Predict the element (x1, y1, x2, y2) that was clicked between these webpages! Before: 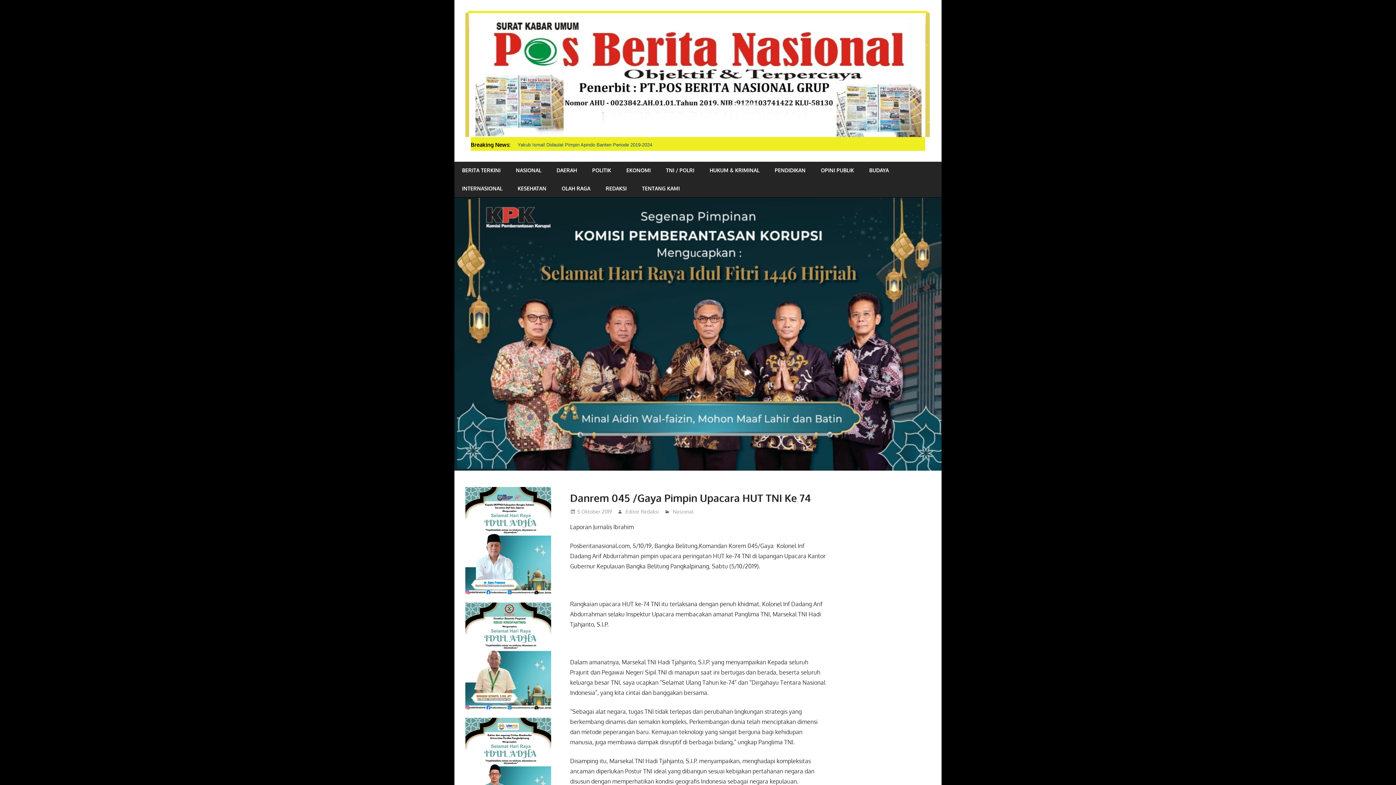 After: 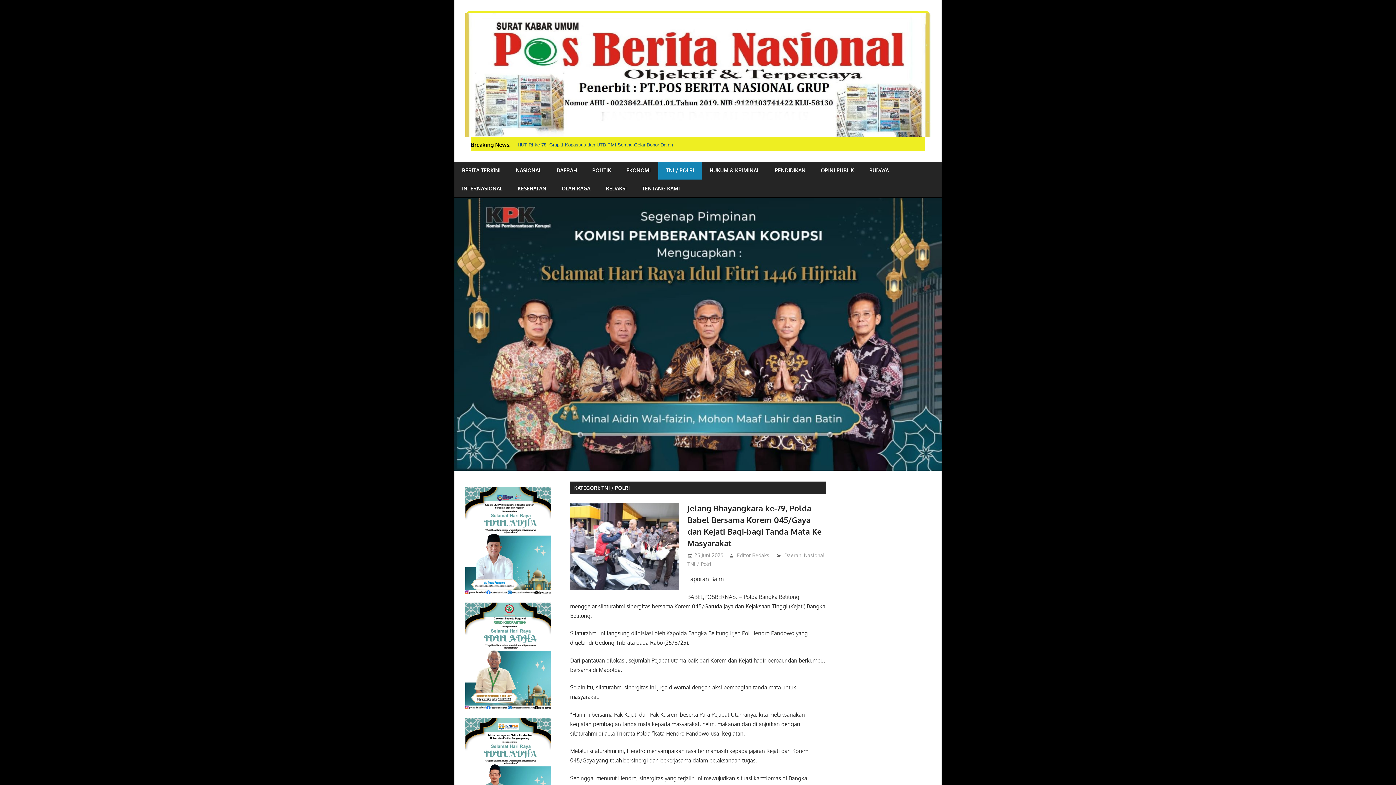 Action: bbox: (658, 161, 702, 179) label: TNI / POLRI